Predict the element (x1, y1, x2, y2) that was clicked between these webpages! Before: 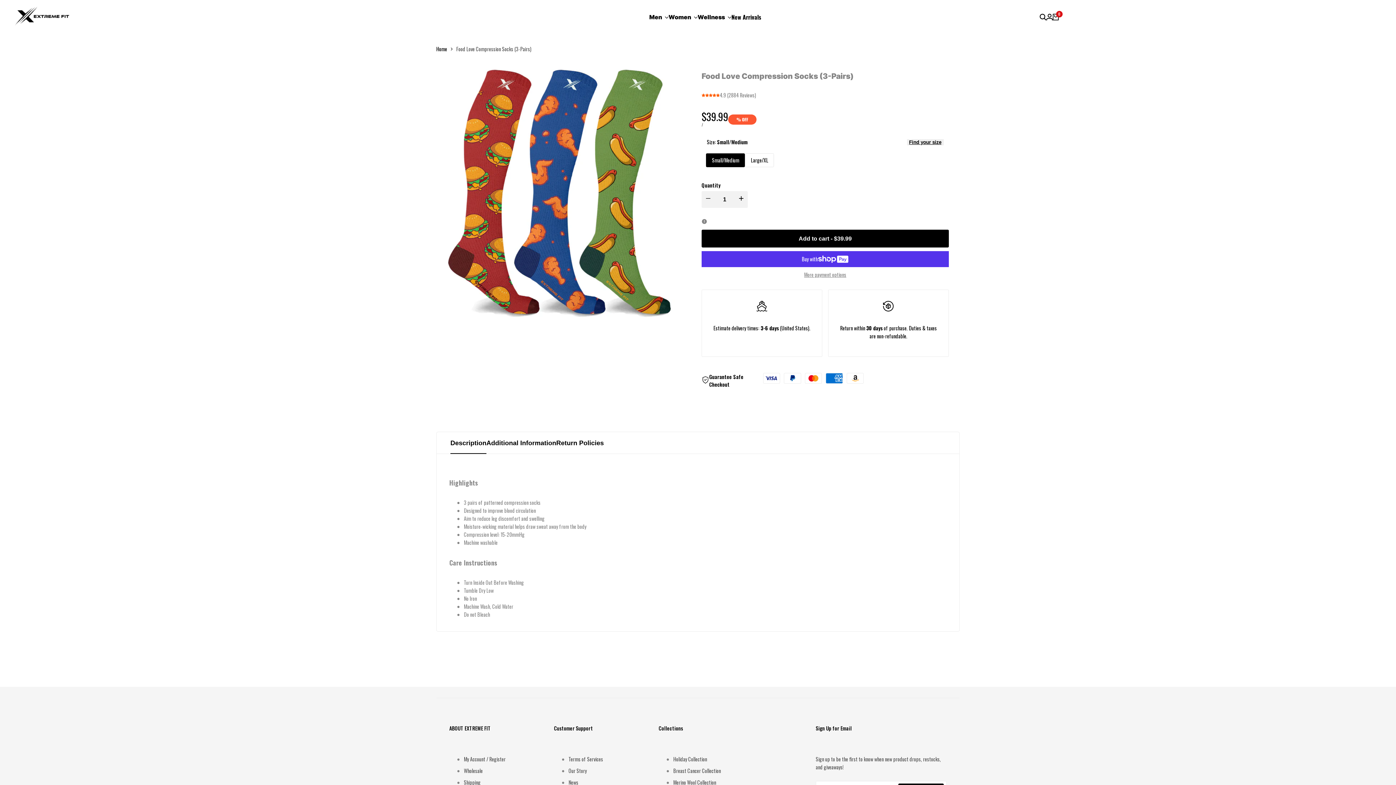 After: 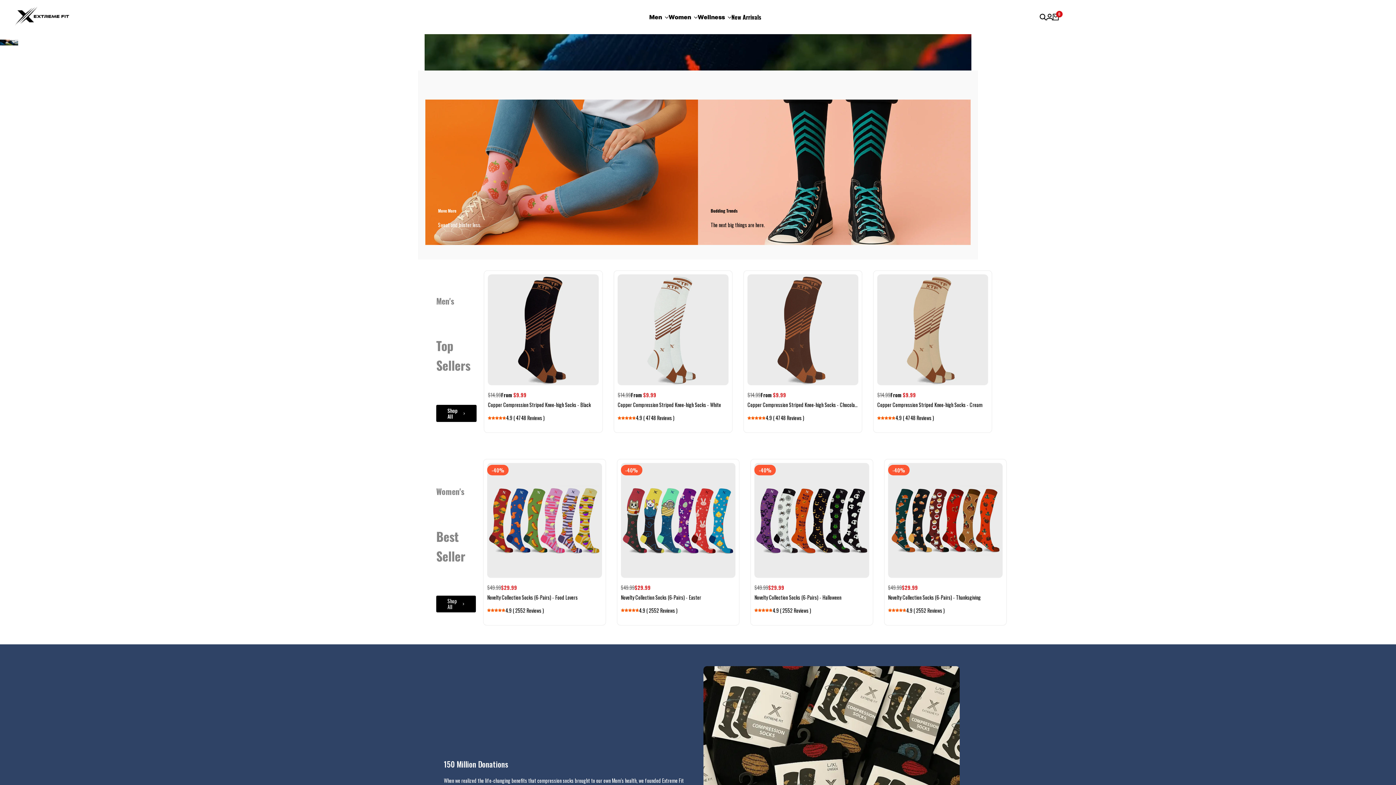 Action: bbox: (14, 5, 69, 28)